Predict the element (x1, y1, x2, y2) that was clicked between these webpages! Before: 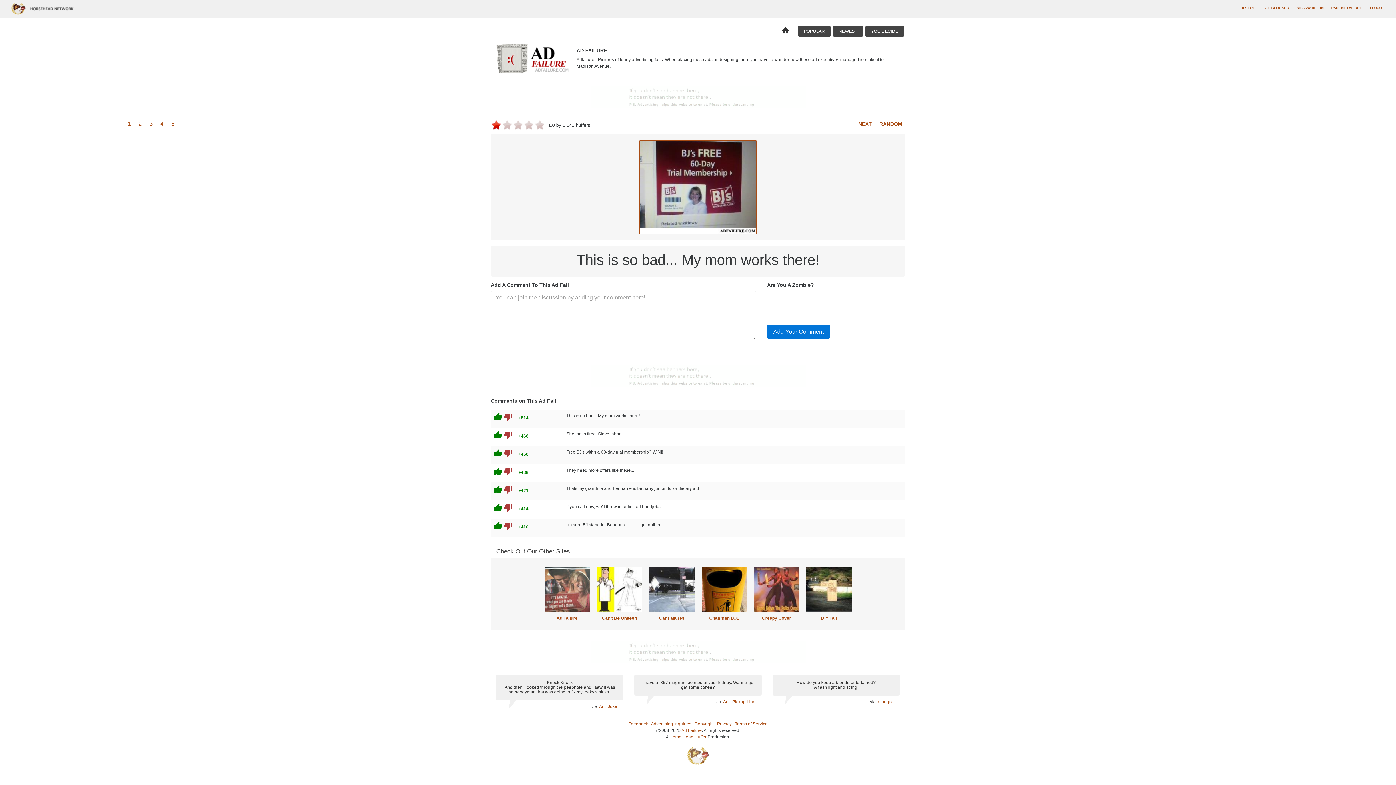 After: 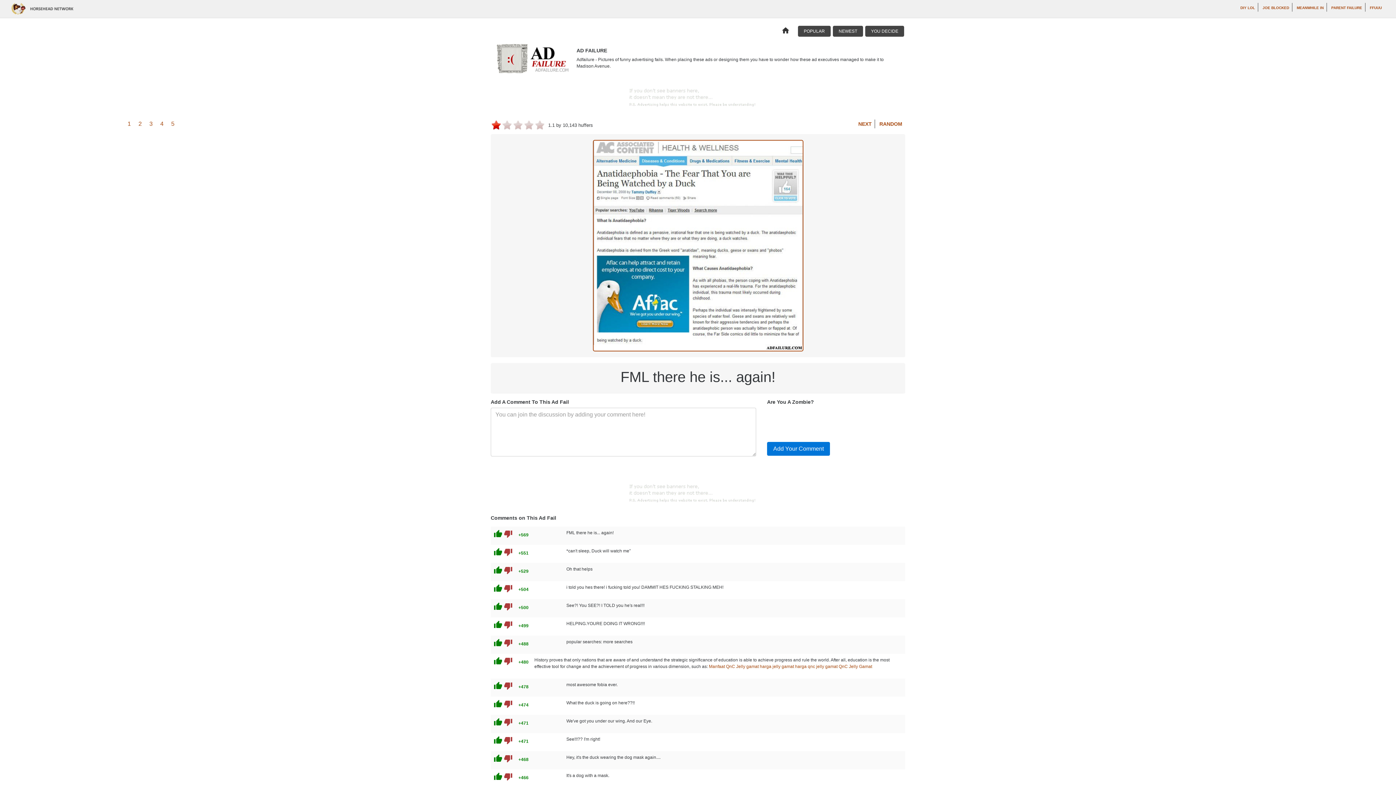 Action: bbox: (639, 140, 757, 234)